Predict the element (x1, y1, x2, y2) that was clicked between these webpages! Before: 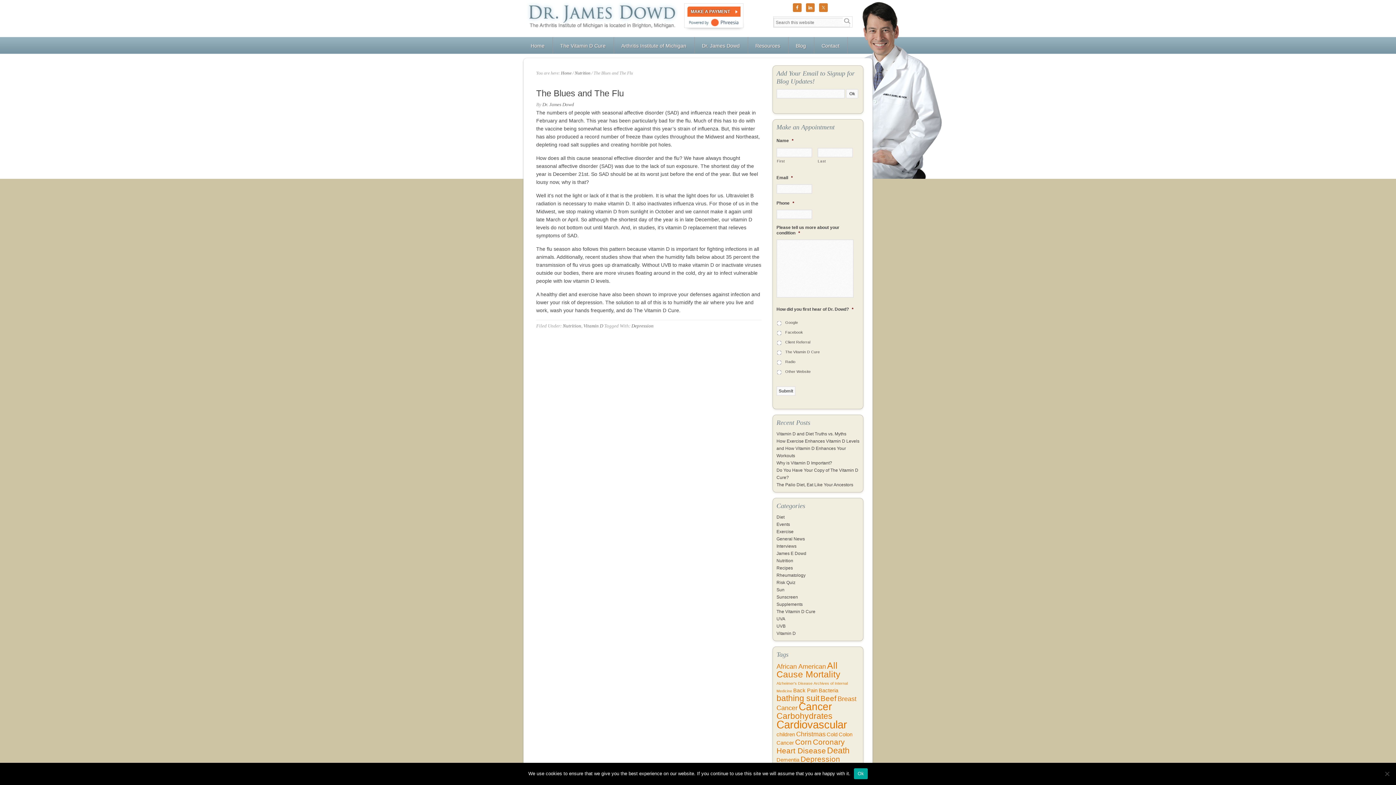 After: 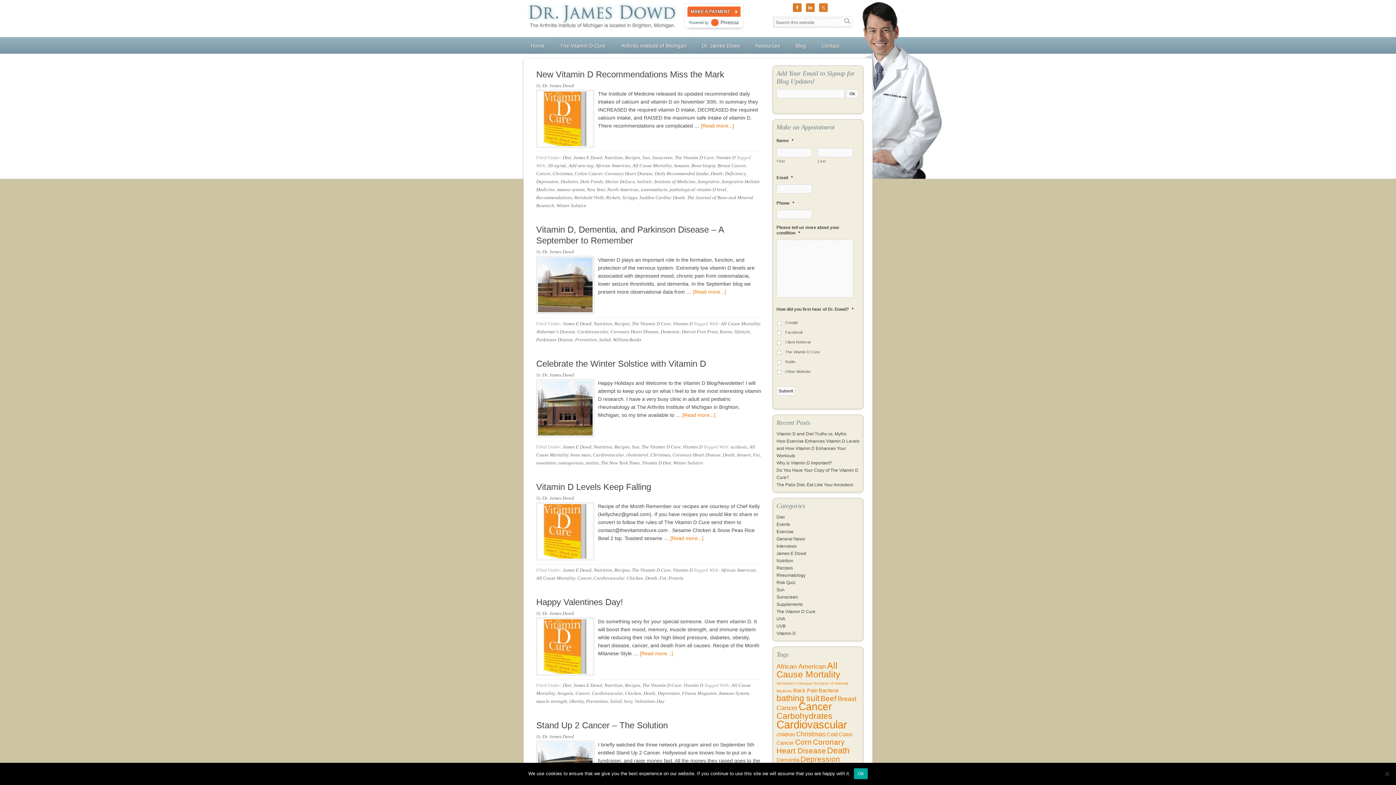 Action: bbox: (776, 661, 840, 679) label: All Cause Mortality (7 items)